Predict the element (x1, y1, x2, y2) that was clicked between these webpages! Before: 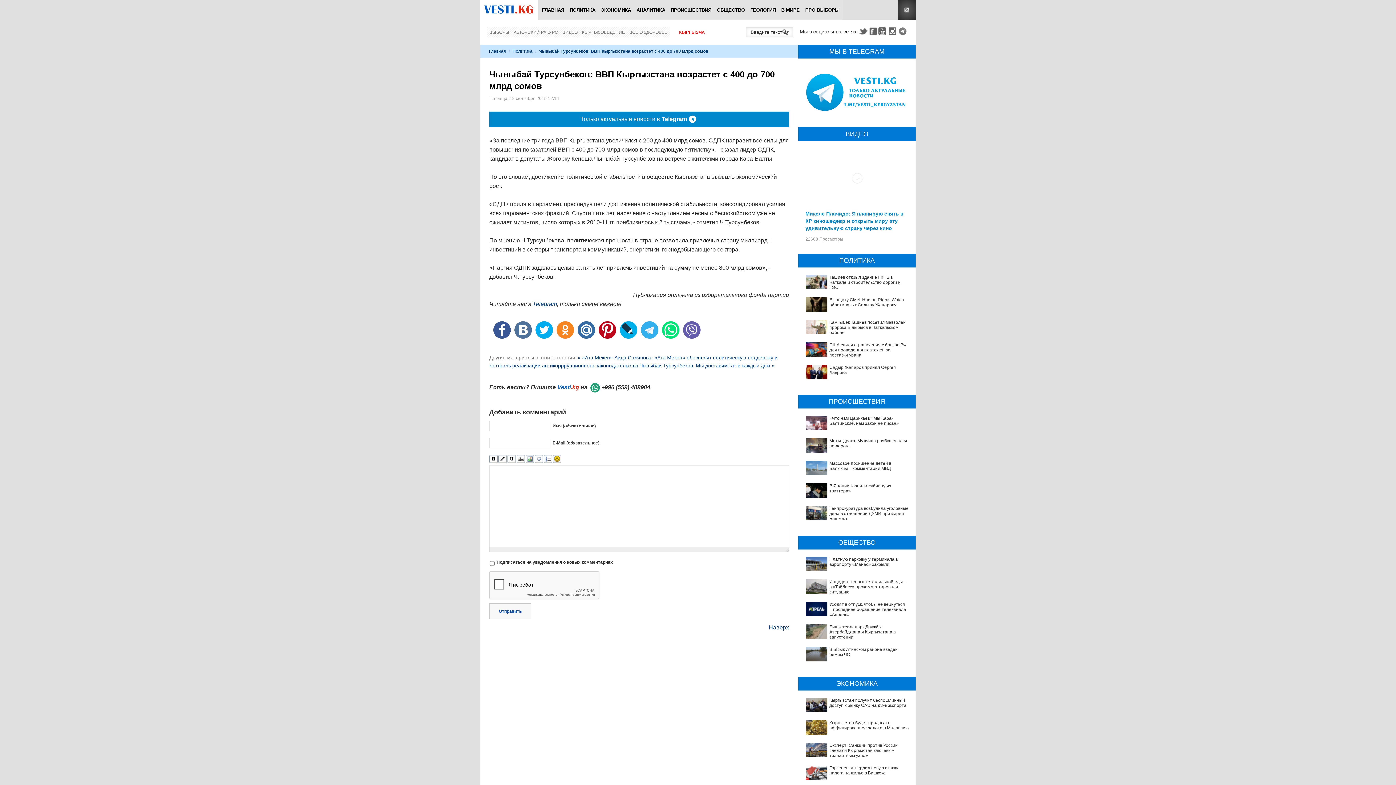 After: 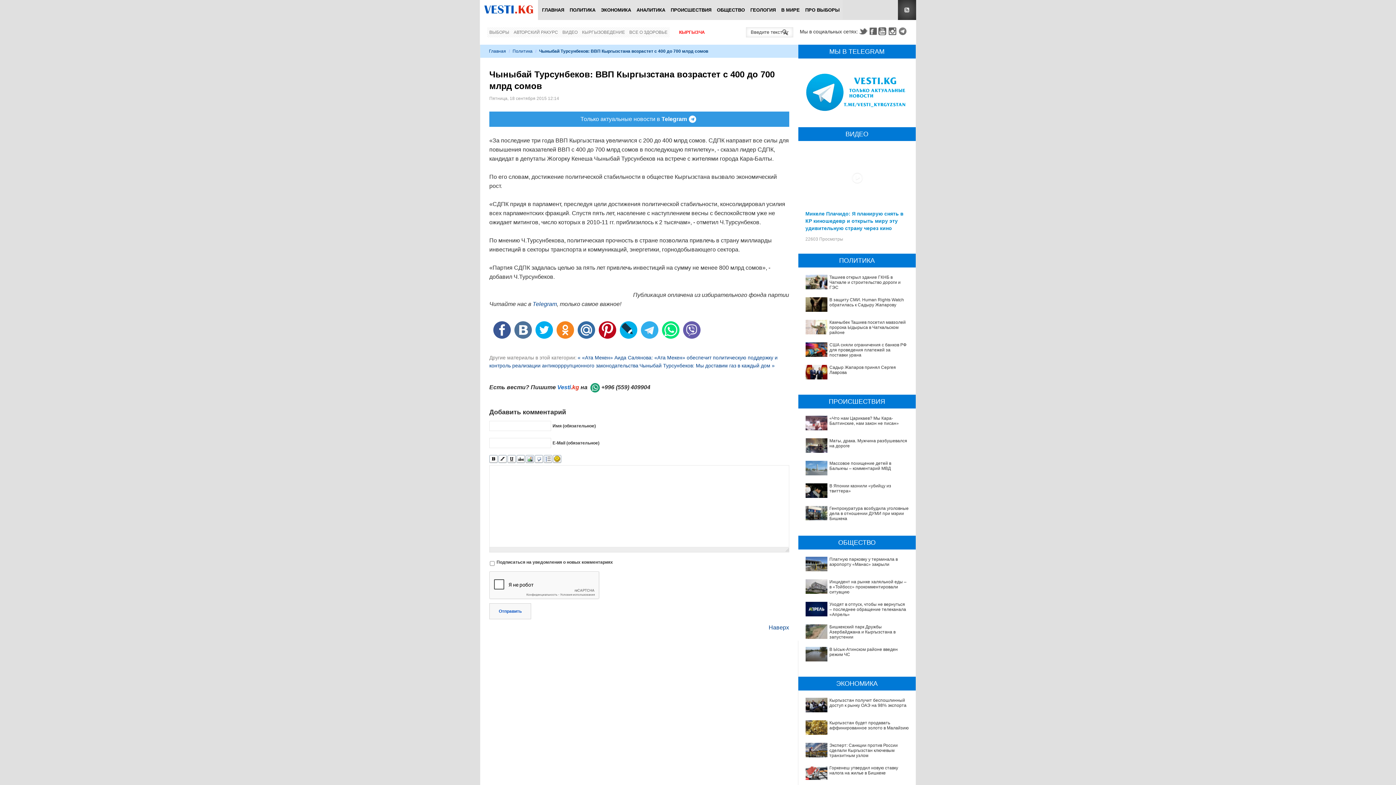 Action: bbox: (489, 111, 789, 126) label: Только актуальные новости в 
Telegram